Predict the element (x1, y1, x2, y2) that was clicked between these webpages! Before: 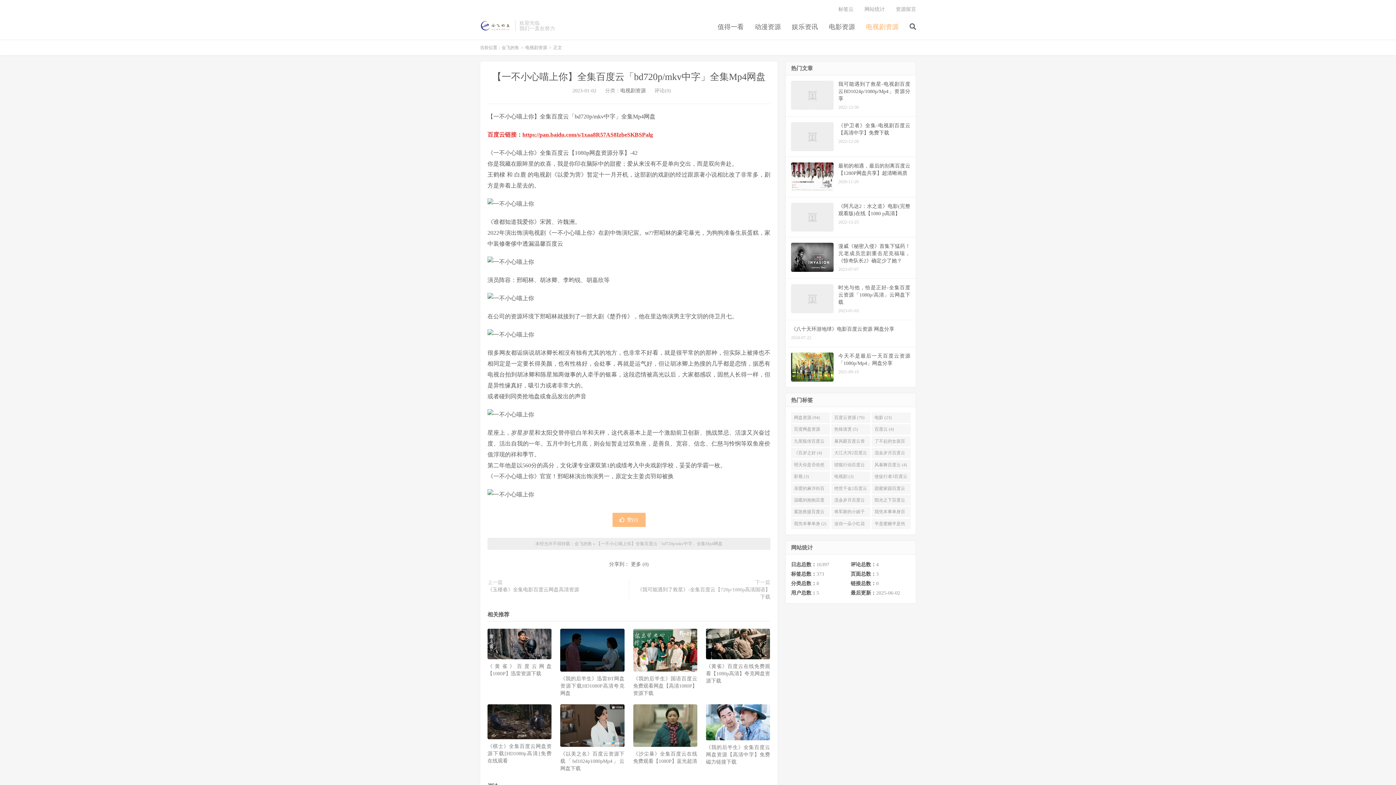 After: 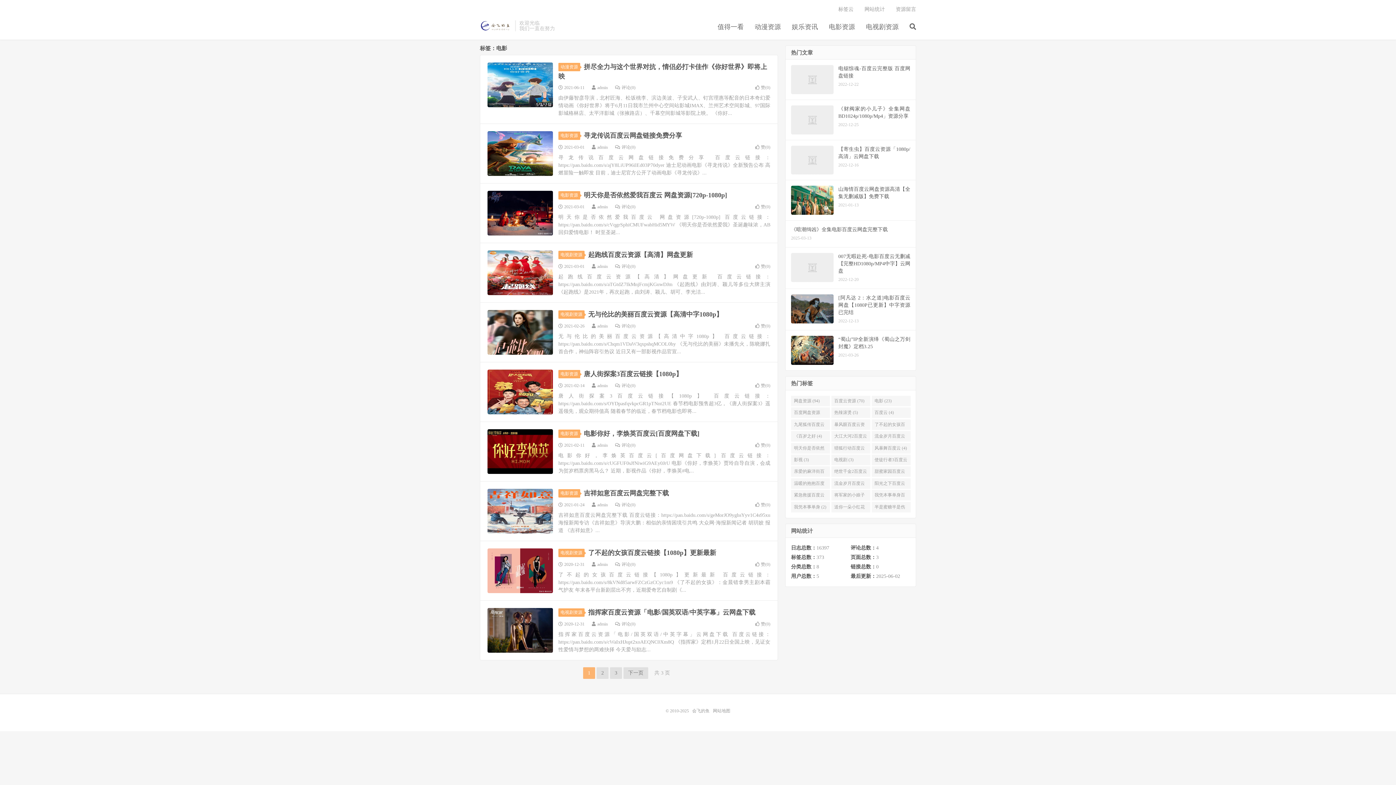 Action: label: 电影 (23) bbox: (871, 412, 911, 423)